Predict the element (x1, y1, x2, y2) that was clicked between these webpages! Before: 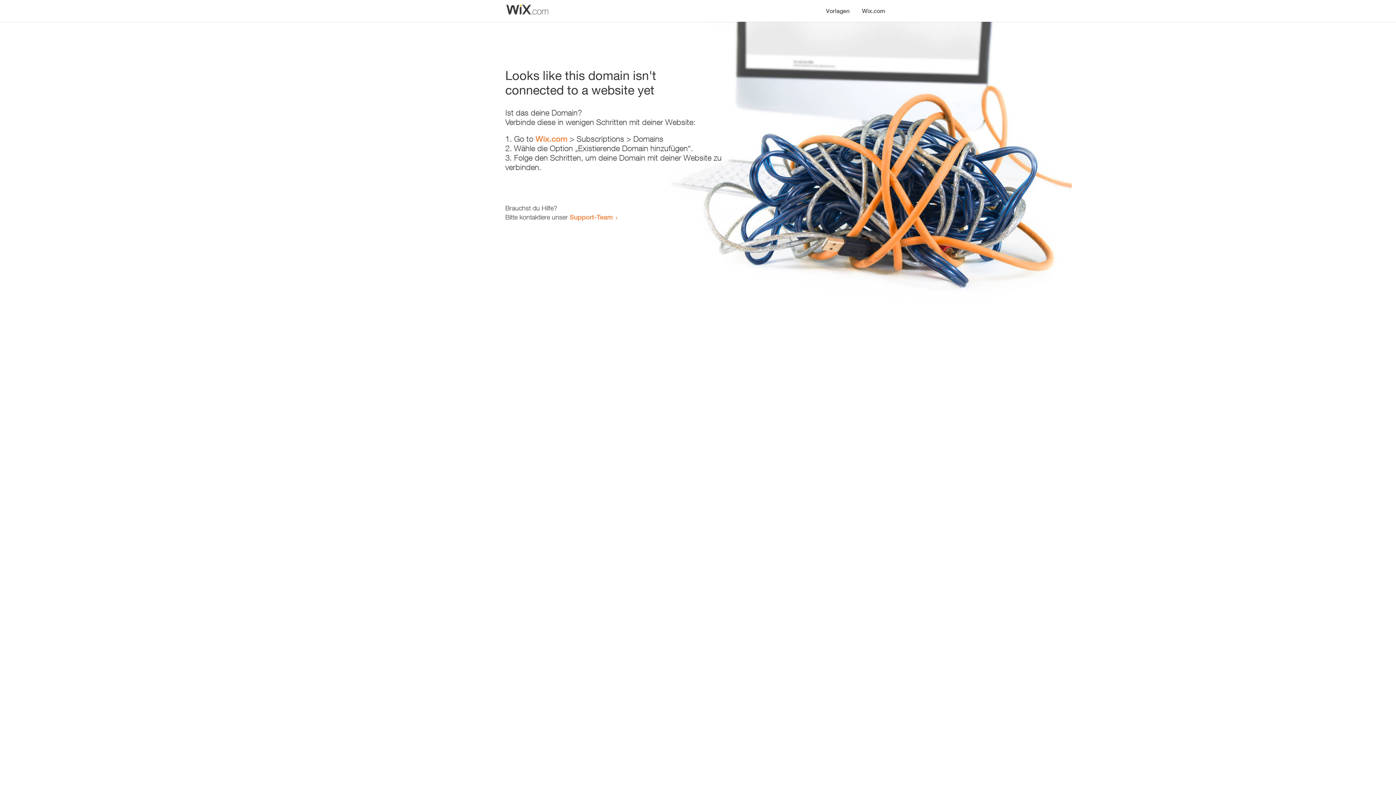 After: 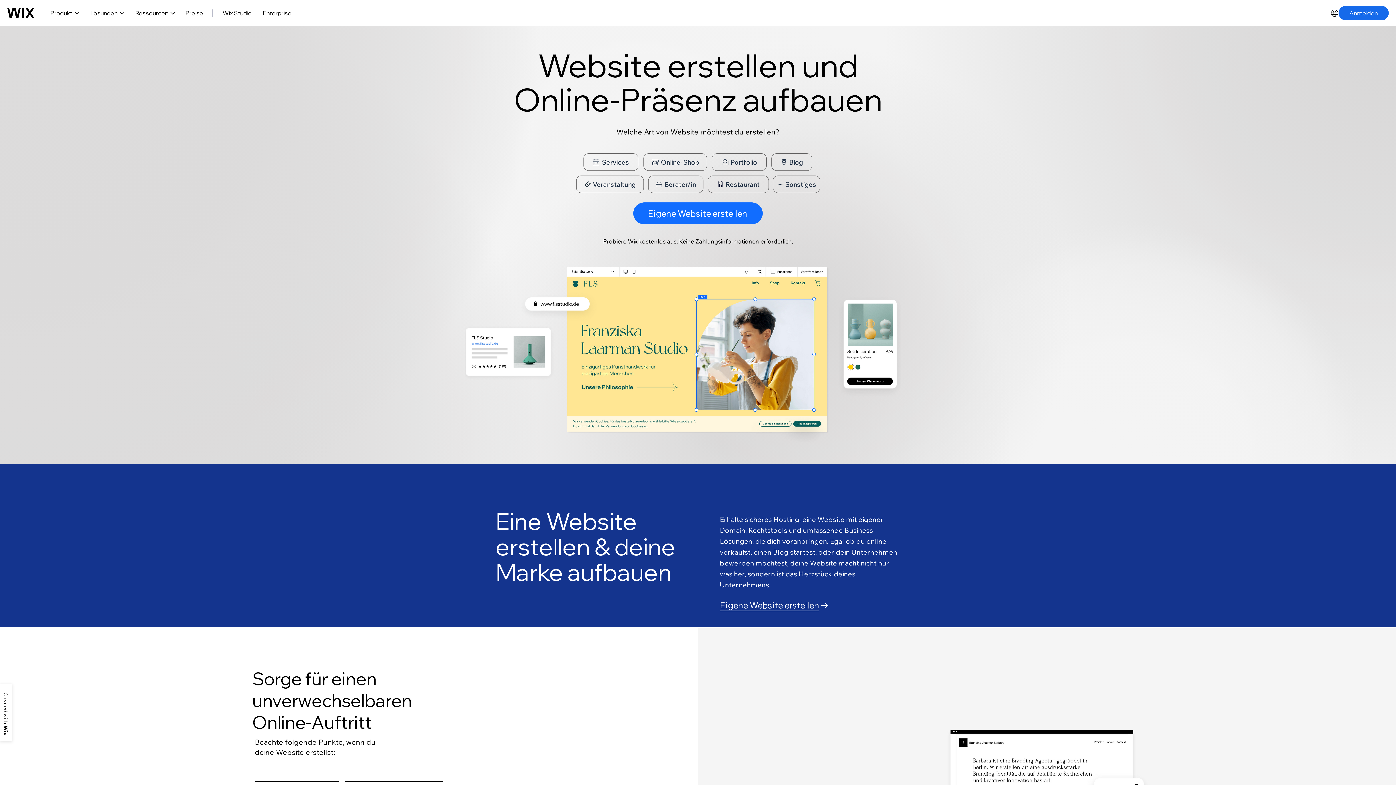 Action: bbox: (856, 0, 890, 14) label: Wix.com